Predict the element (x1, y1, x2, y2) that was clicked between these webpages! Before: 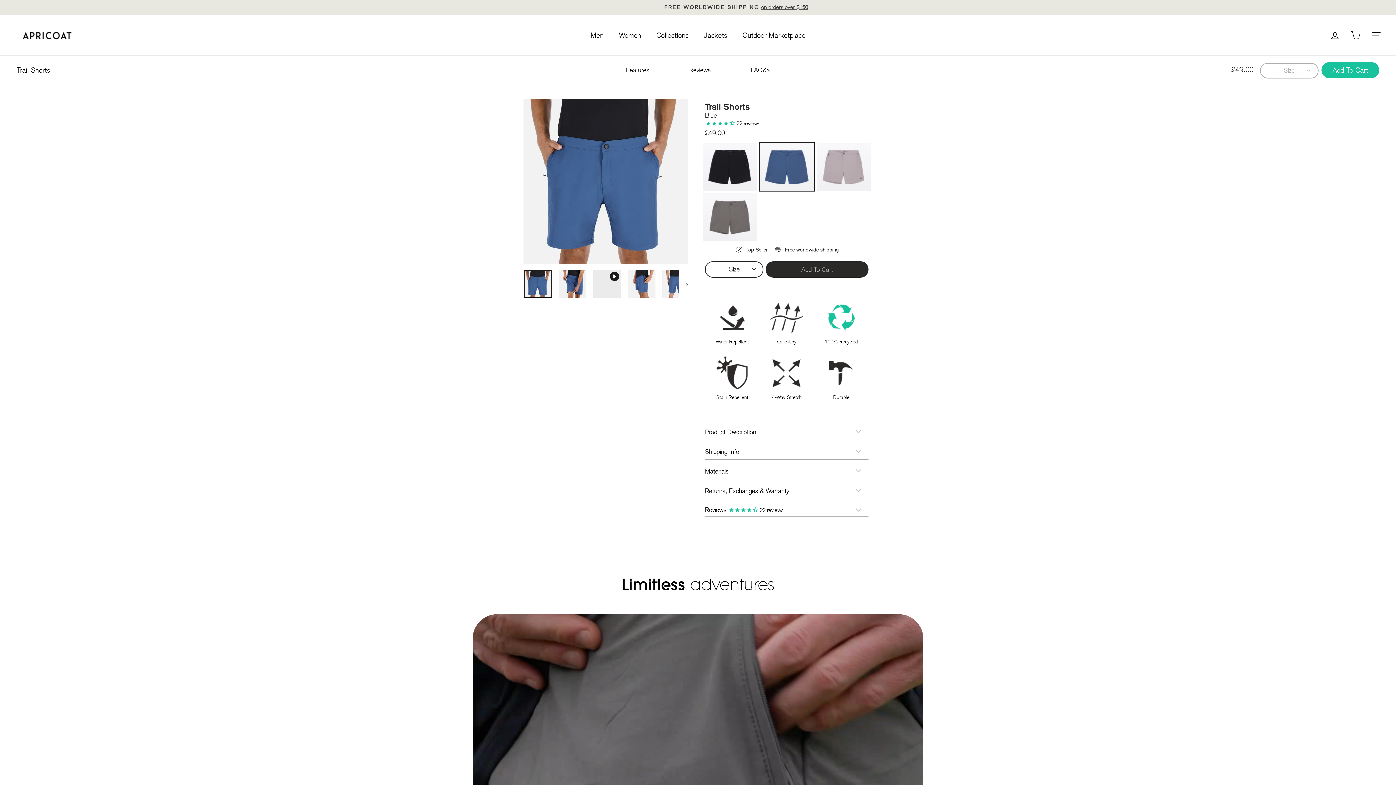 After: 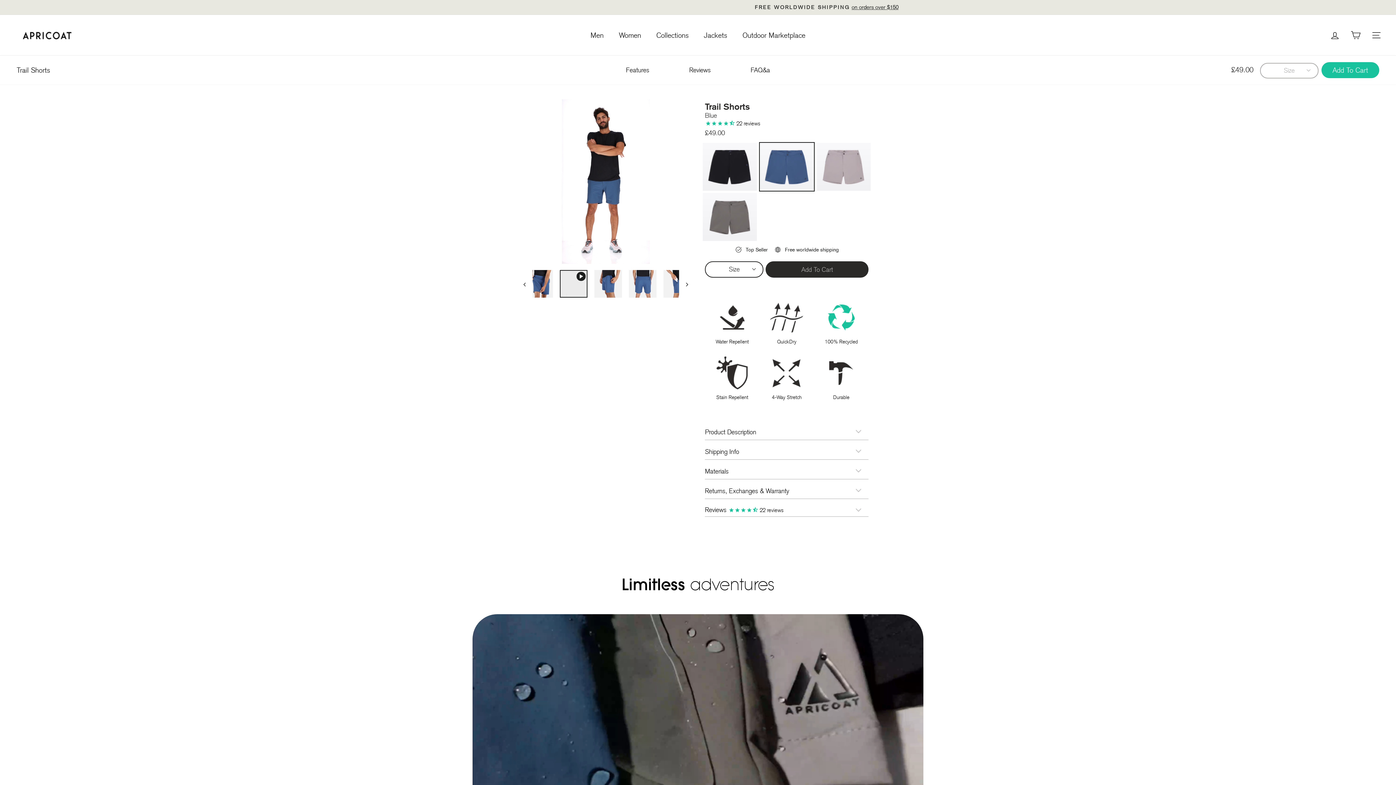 Action: bbox: (593, 270, 621, 297)